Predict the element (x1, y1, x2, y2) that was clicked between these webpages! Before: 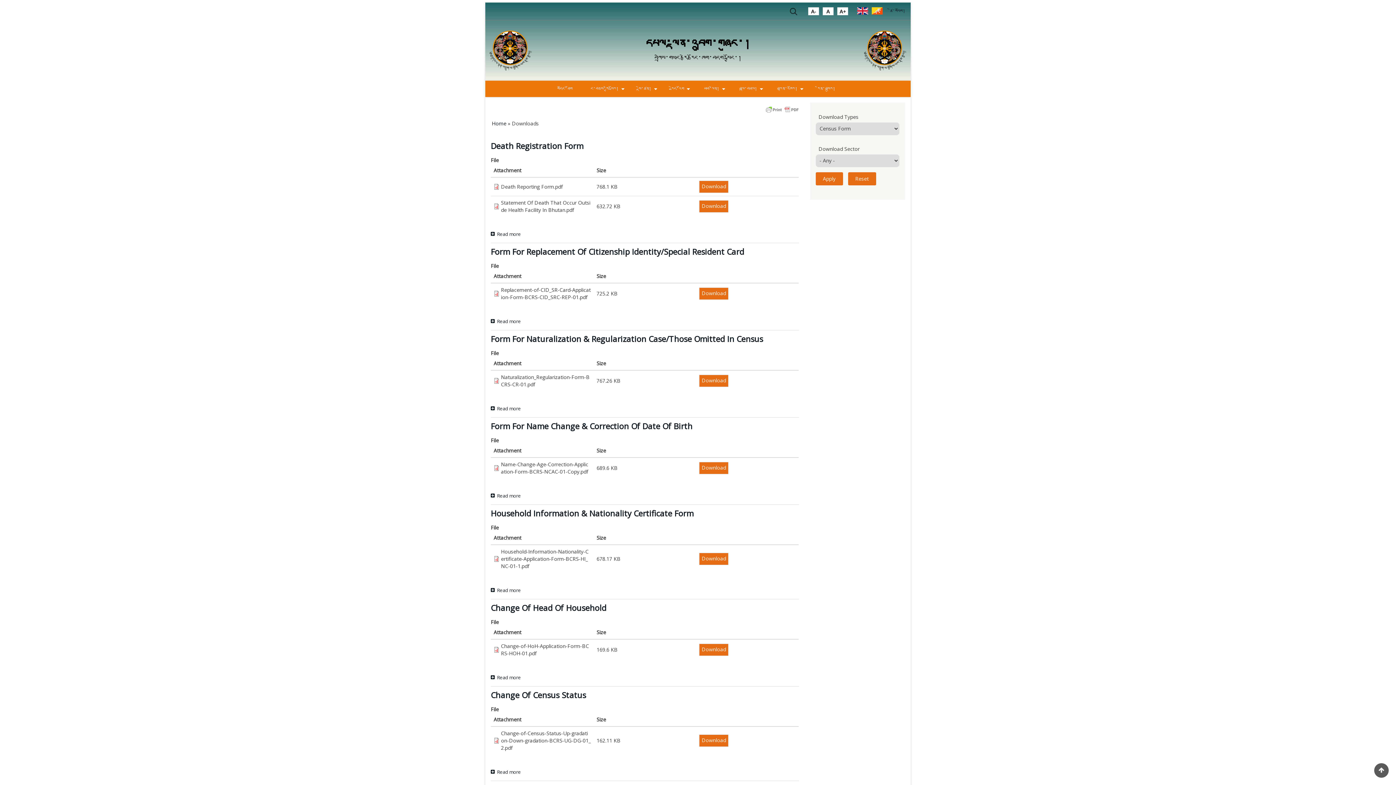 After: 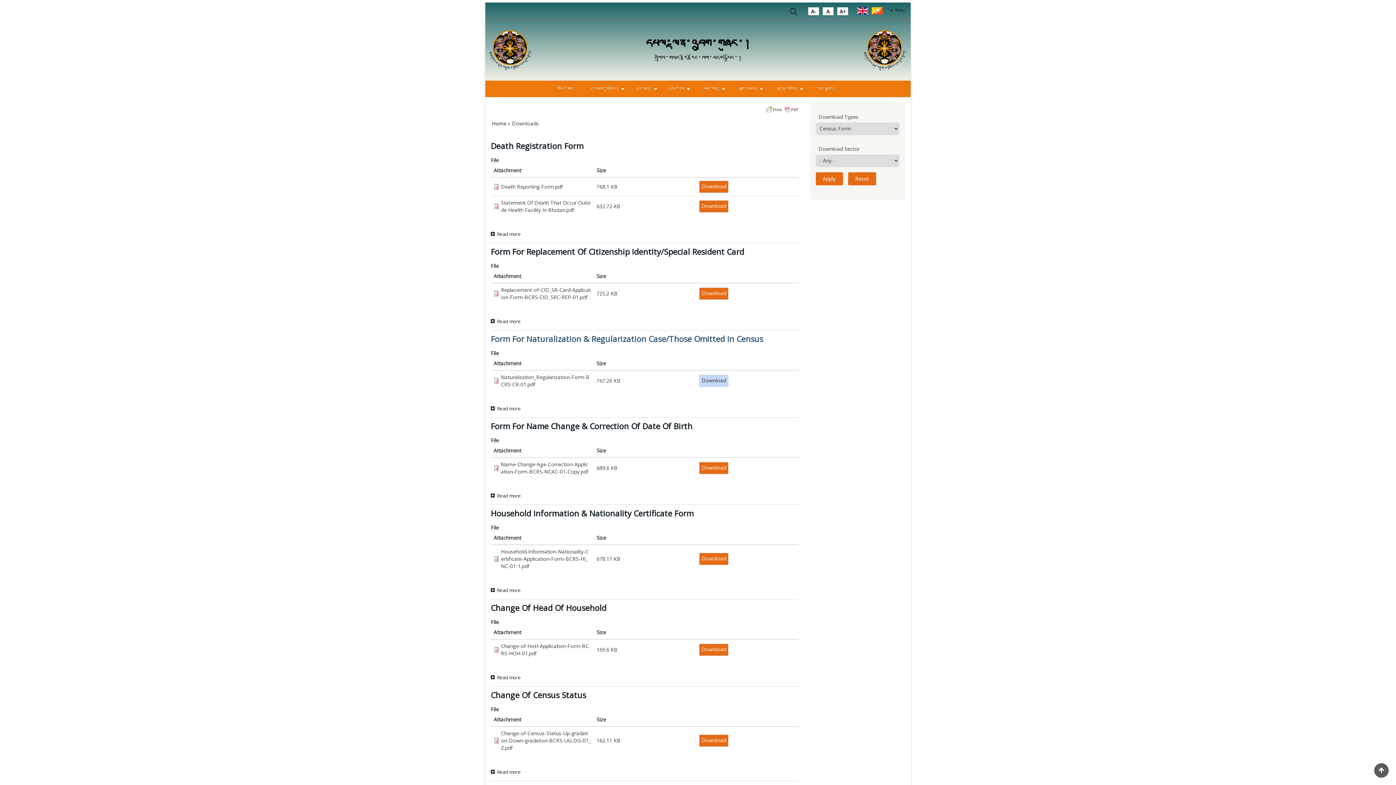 Action: label: Download bbox: (699, 377, 728, 384)